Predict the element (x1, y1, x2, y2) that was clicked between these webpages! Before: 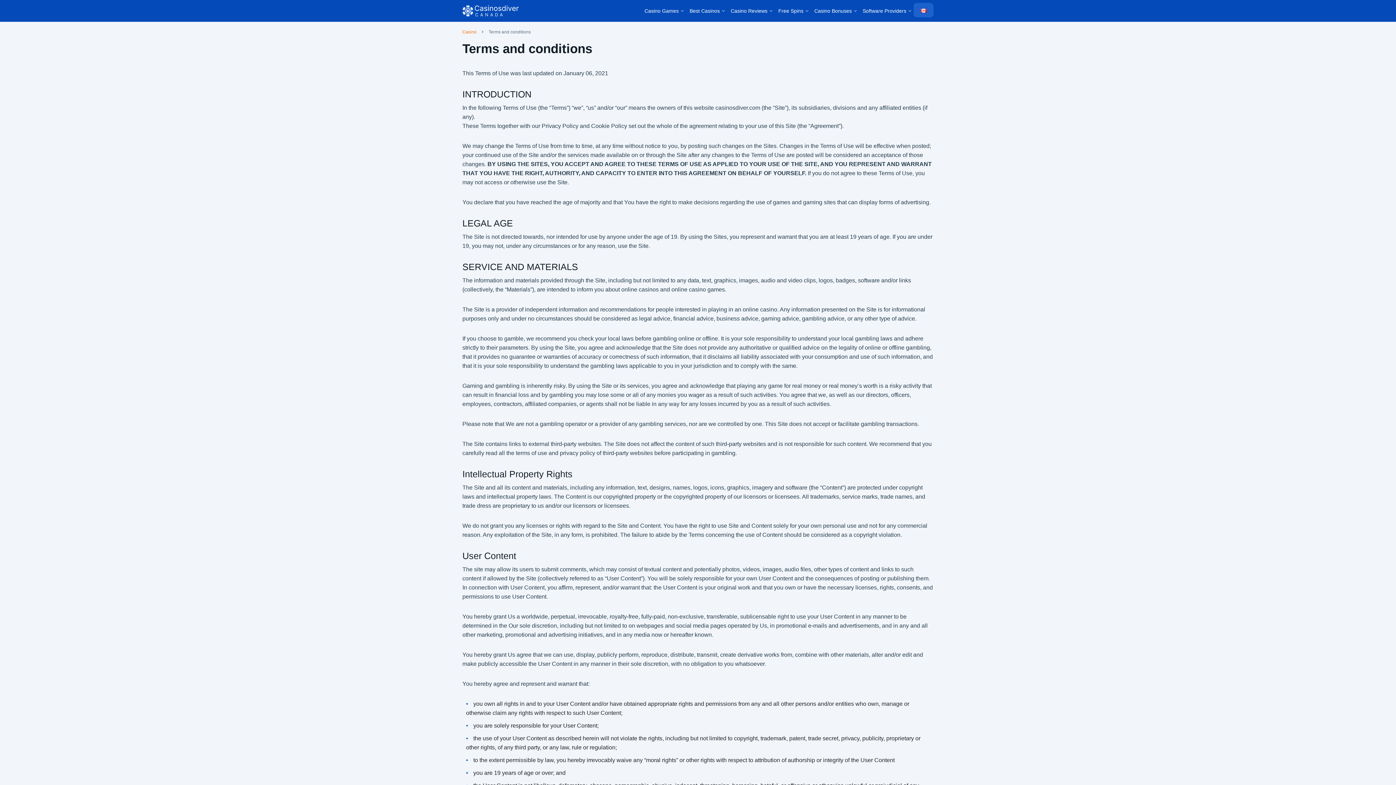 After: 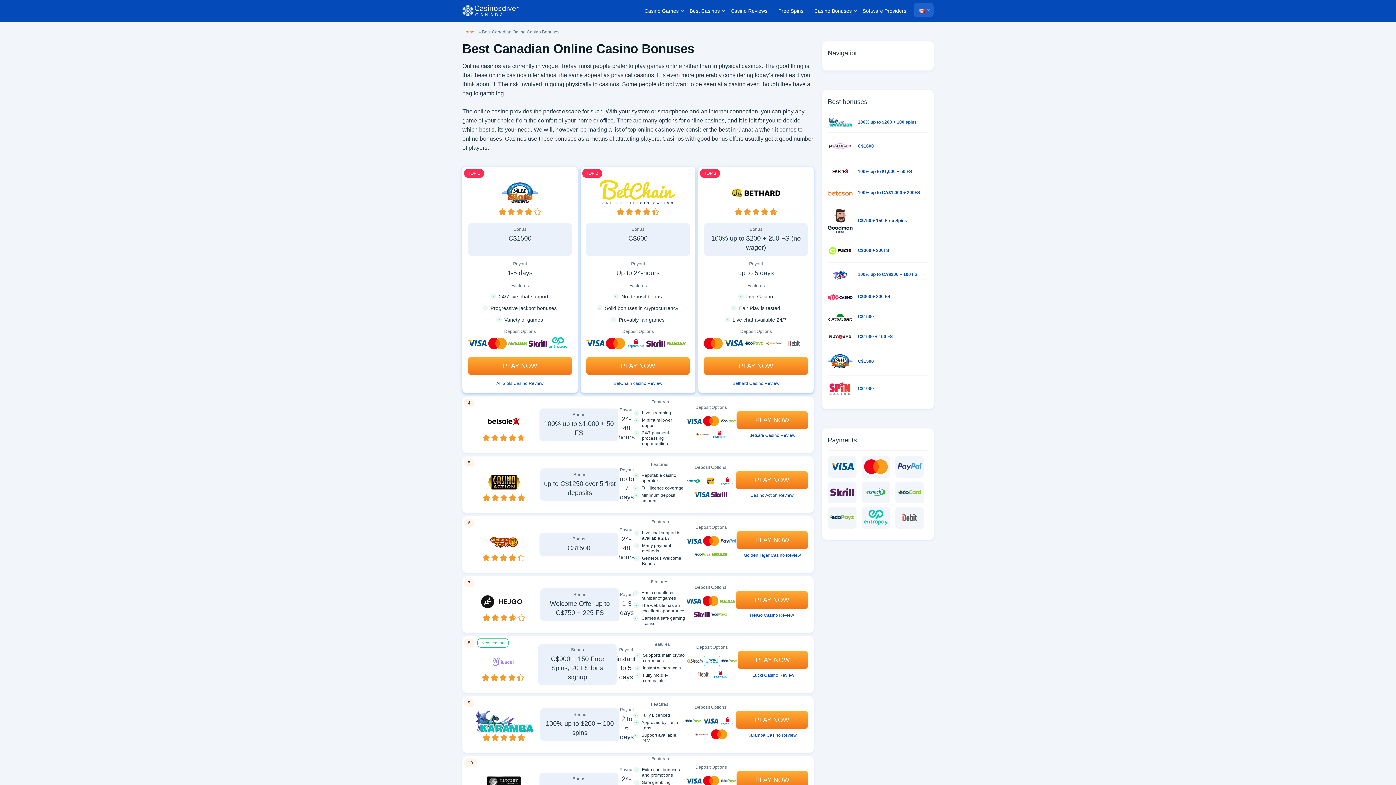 Action: label: Casino Bonuses bbox: (810, 0, 859, 21)